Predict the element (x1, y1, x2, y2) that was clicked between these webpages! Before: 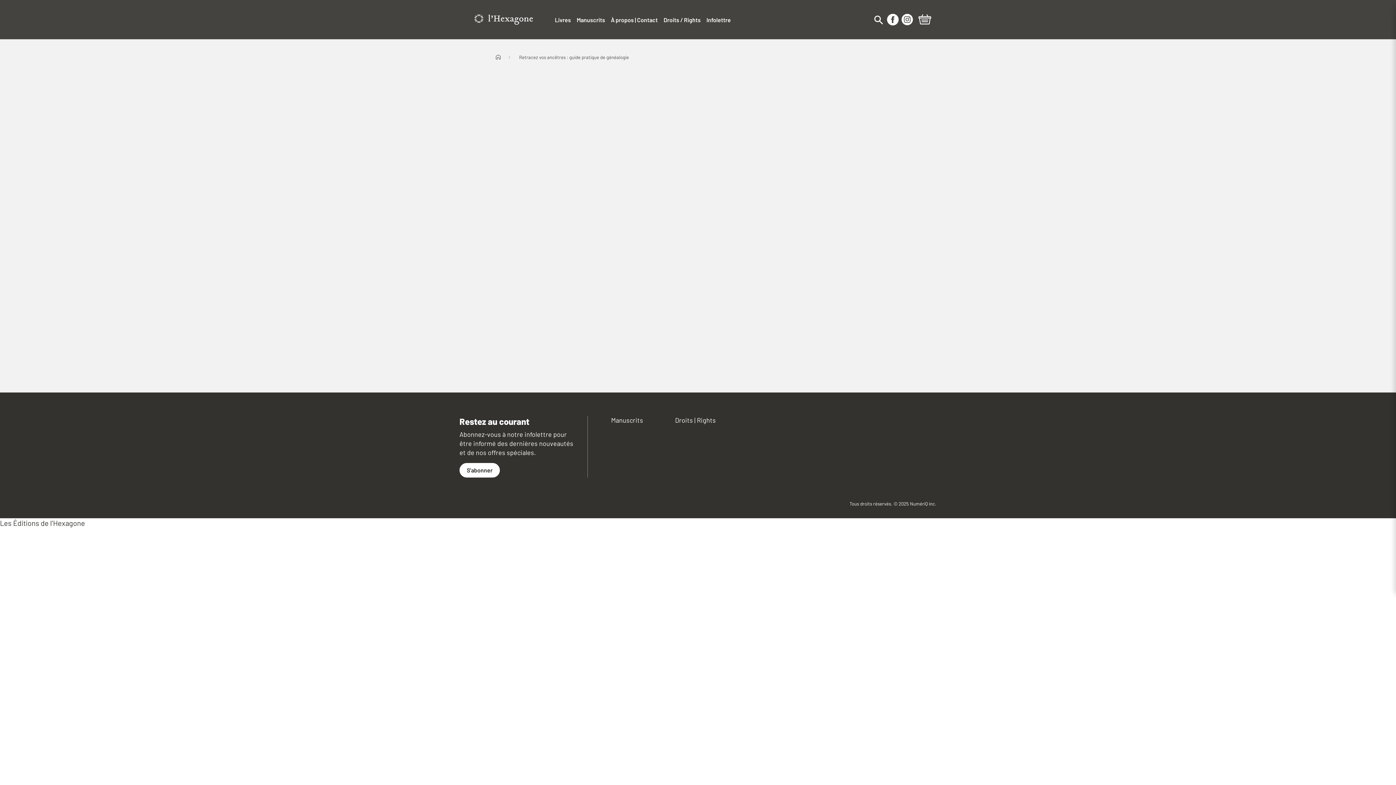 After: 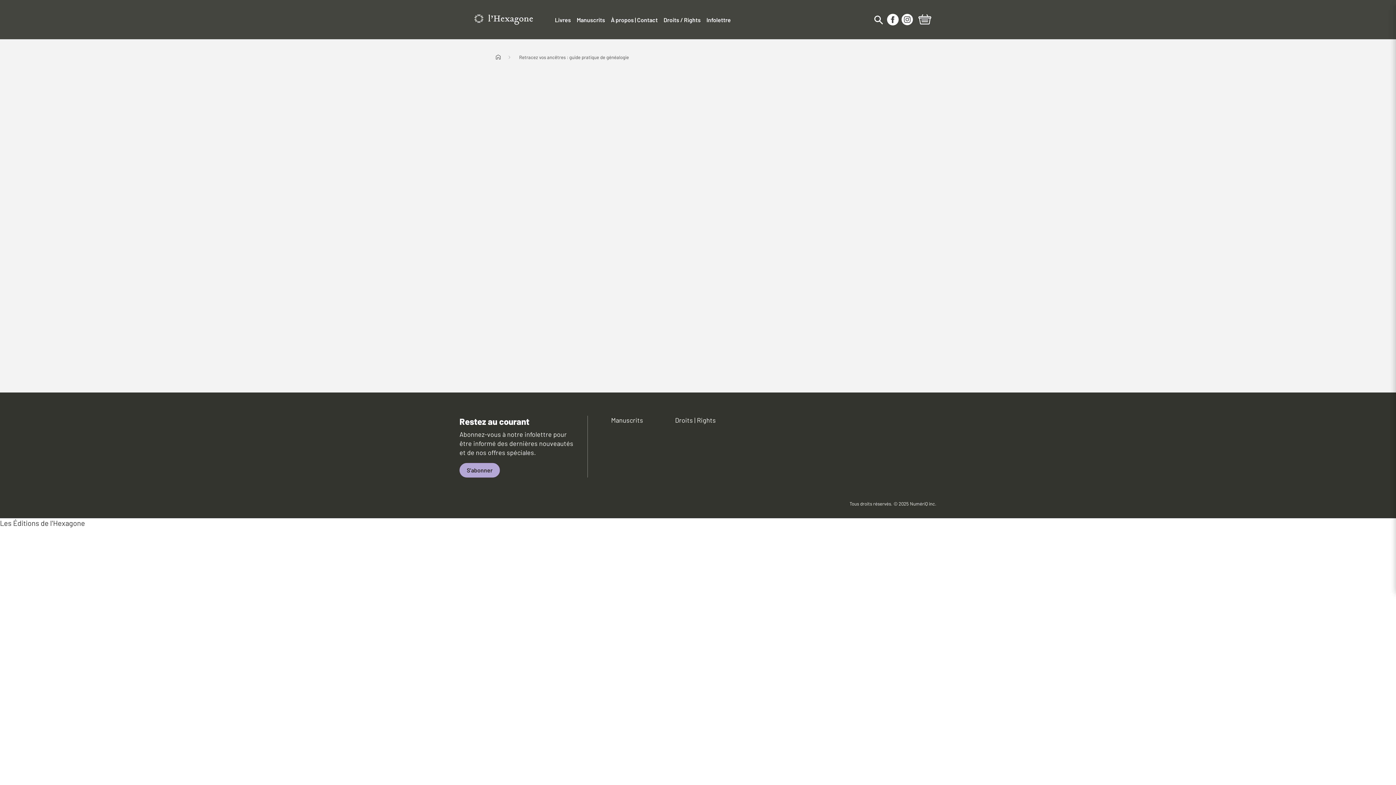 Action: bbox: (459, 463, 500, 477) label: S’abonner